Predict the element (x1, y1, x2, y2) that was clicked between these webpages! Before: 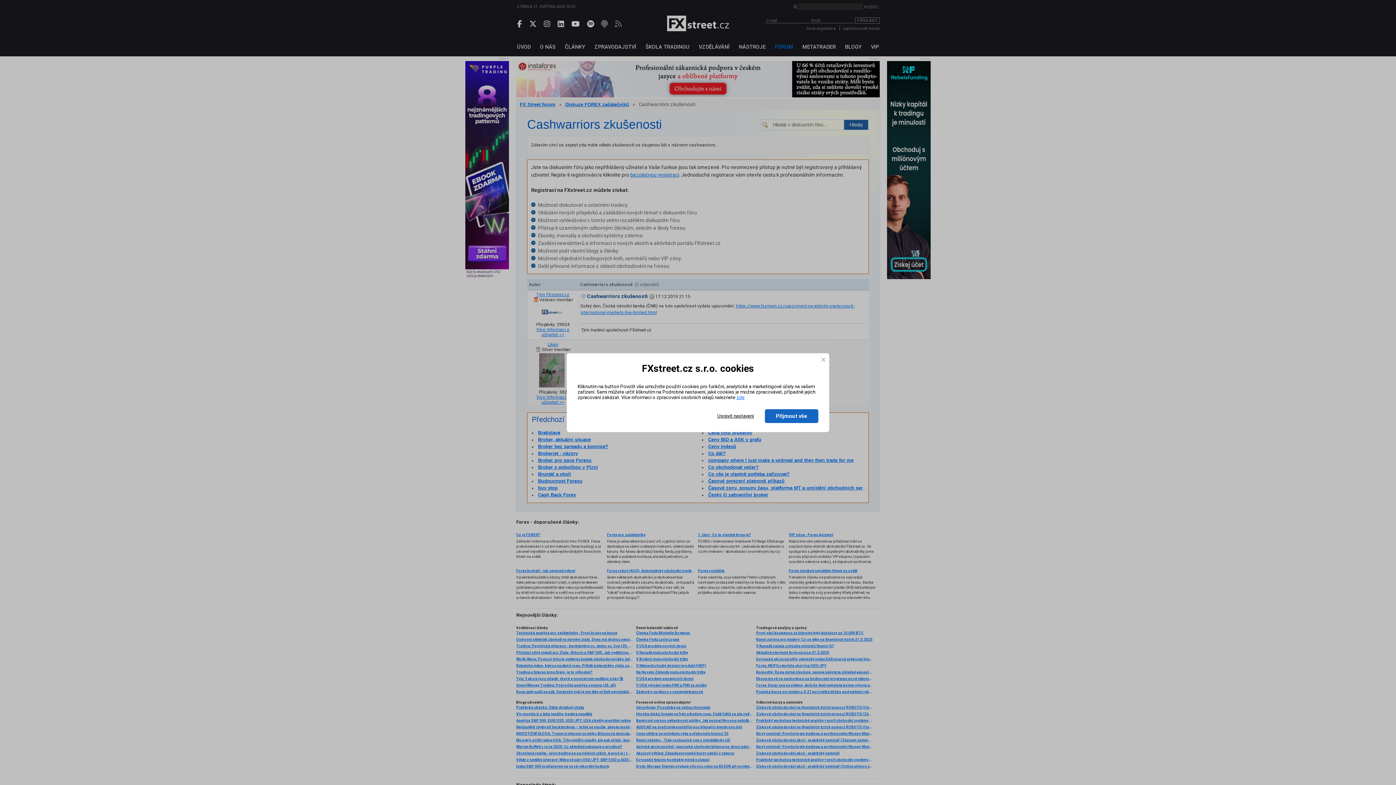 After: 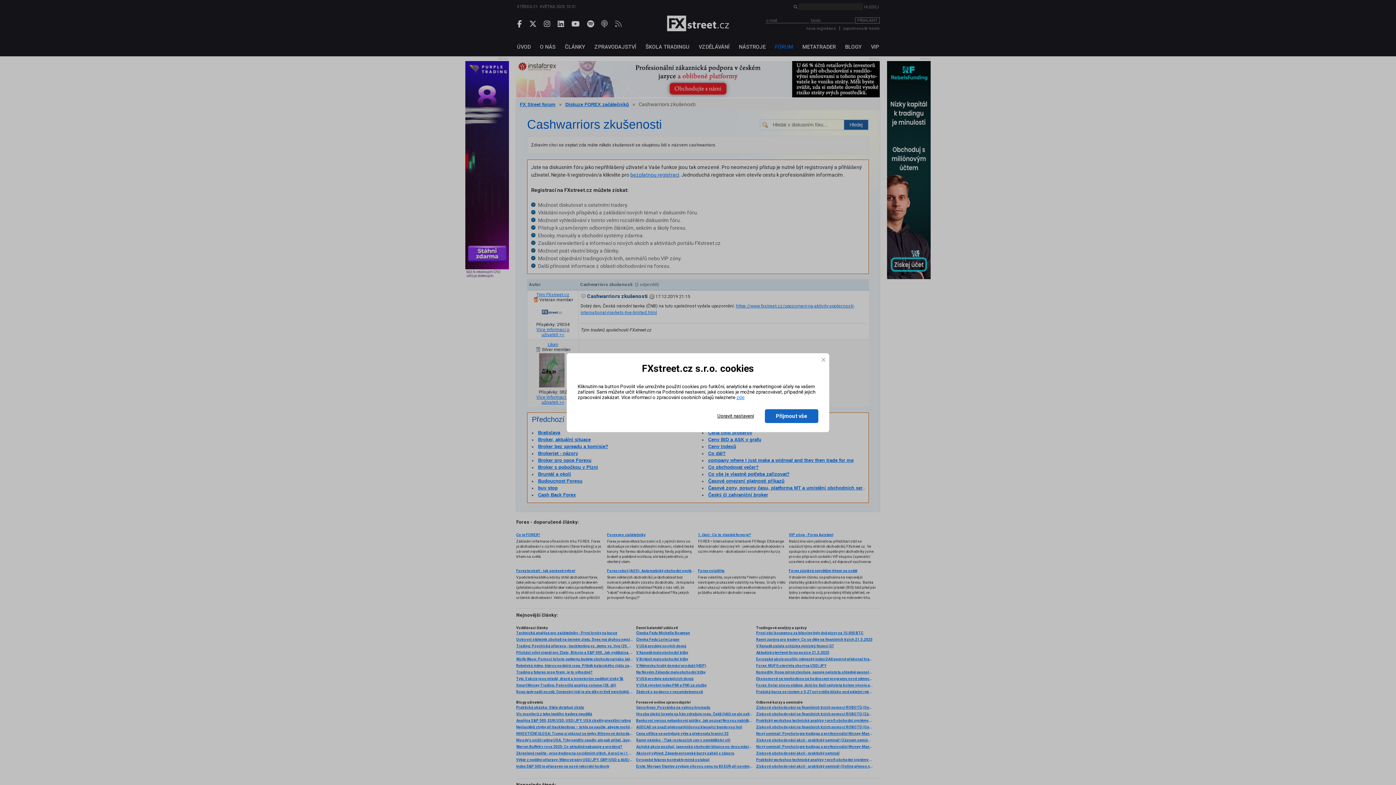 Action: bbox: (736, 394, 744, 400) label: zde